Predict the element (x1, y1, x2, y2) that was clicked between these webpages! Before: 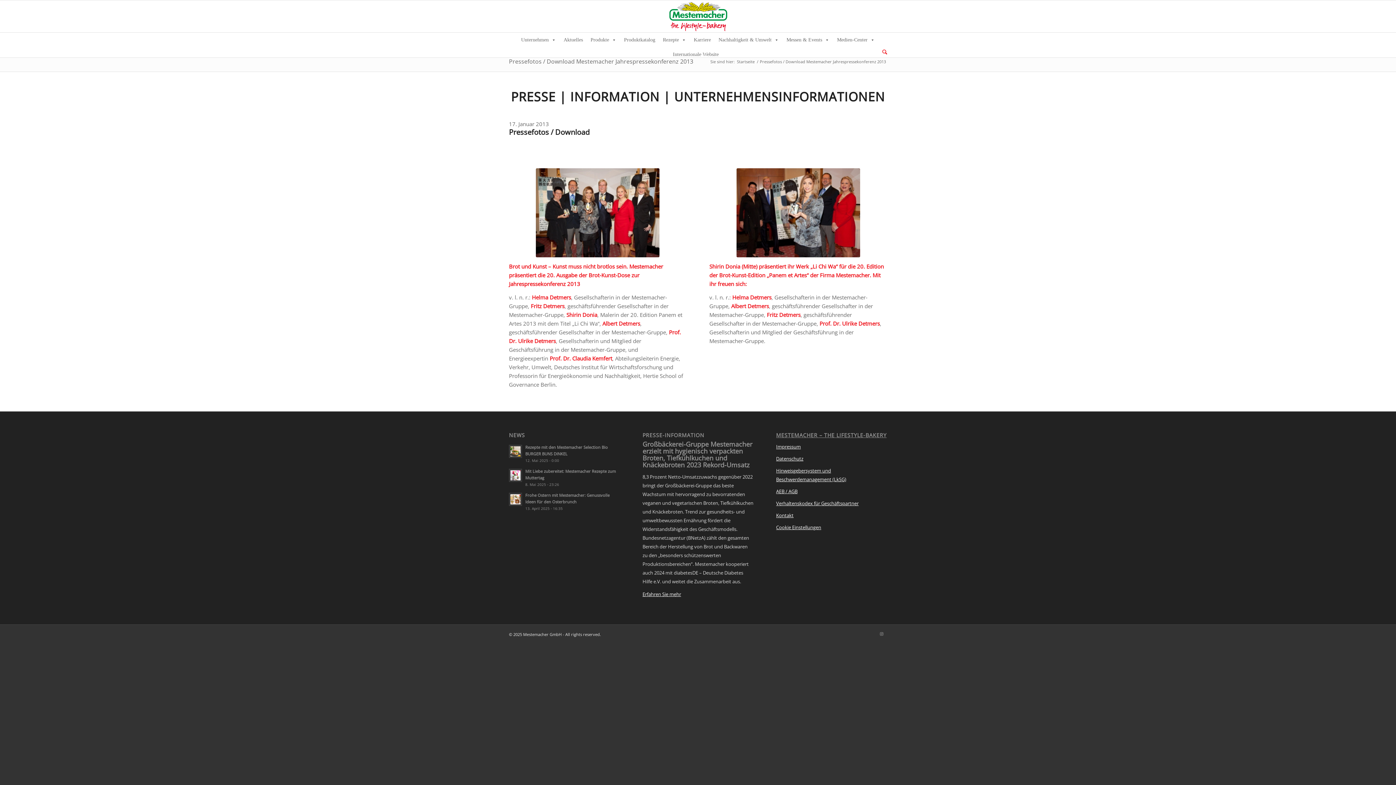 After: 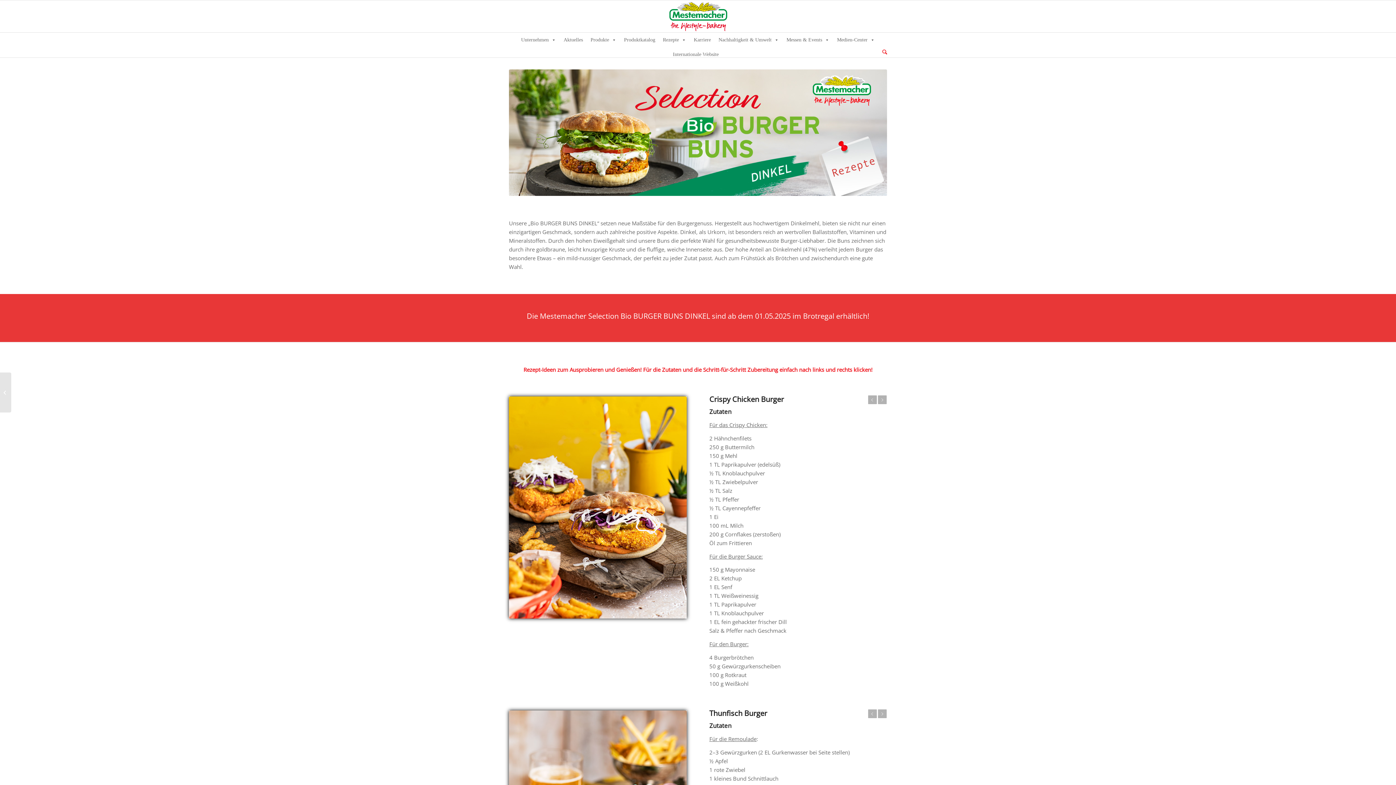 Action: bbox: (509, 445, 522, 458)